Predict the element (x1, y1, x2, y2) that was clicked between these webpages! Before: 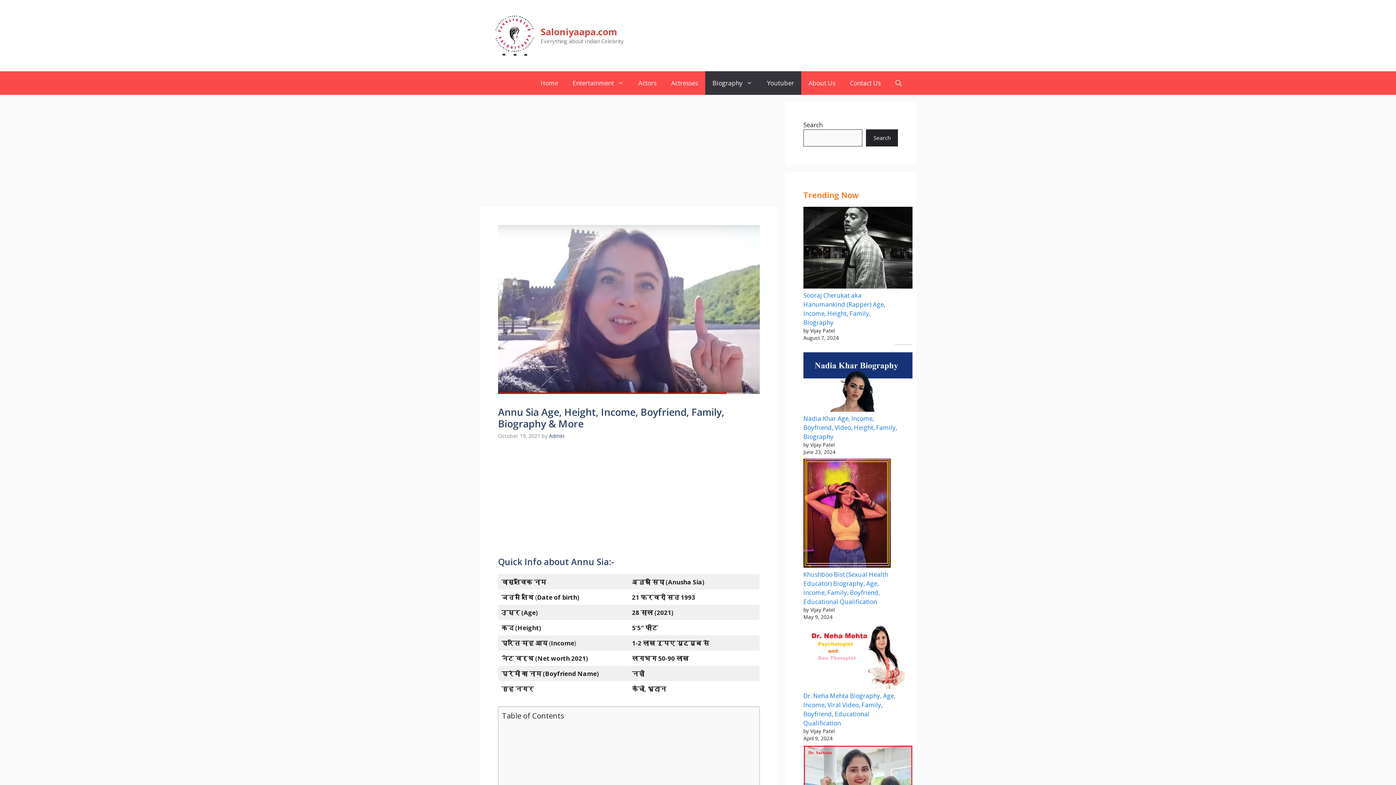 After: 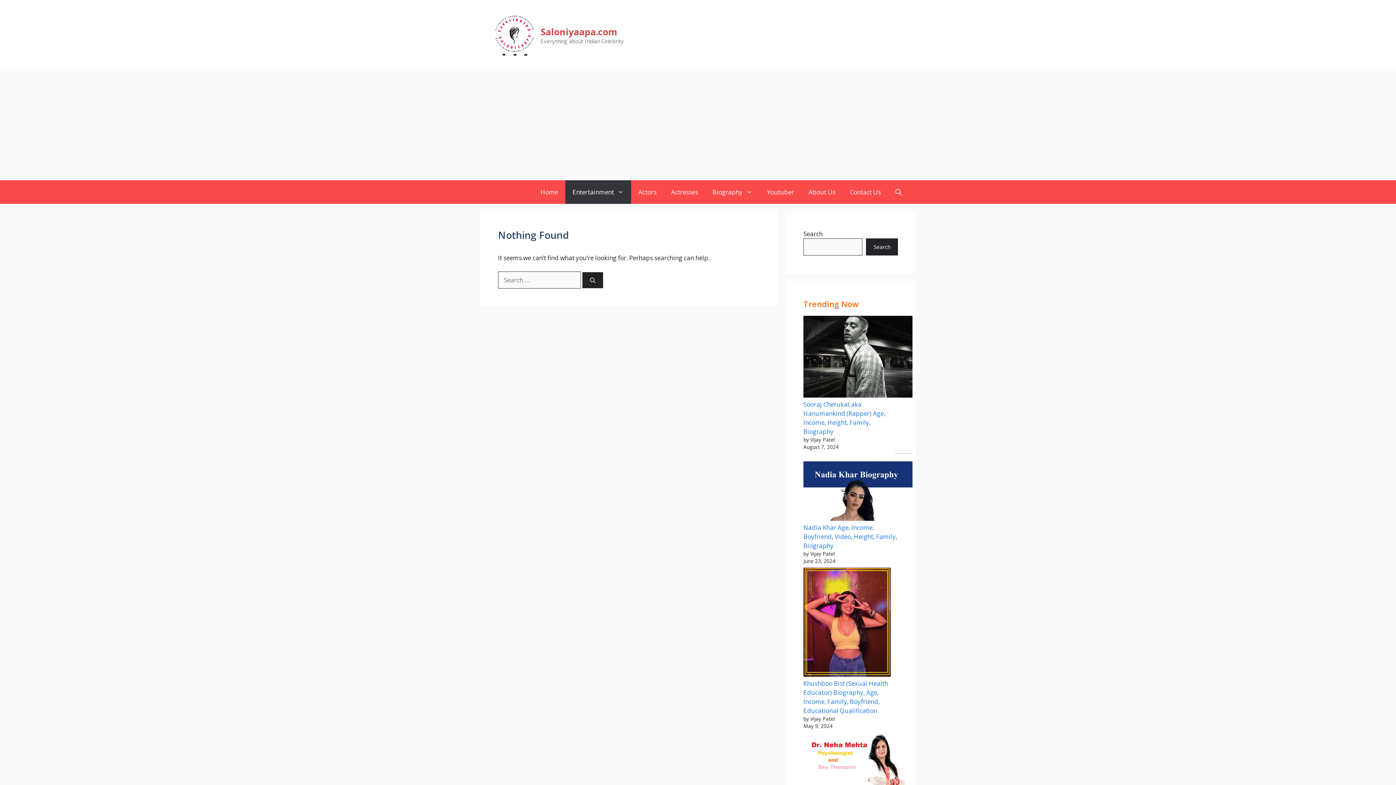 Action: bbox: (565, 71, 631, 94) label: Entertainment